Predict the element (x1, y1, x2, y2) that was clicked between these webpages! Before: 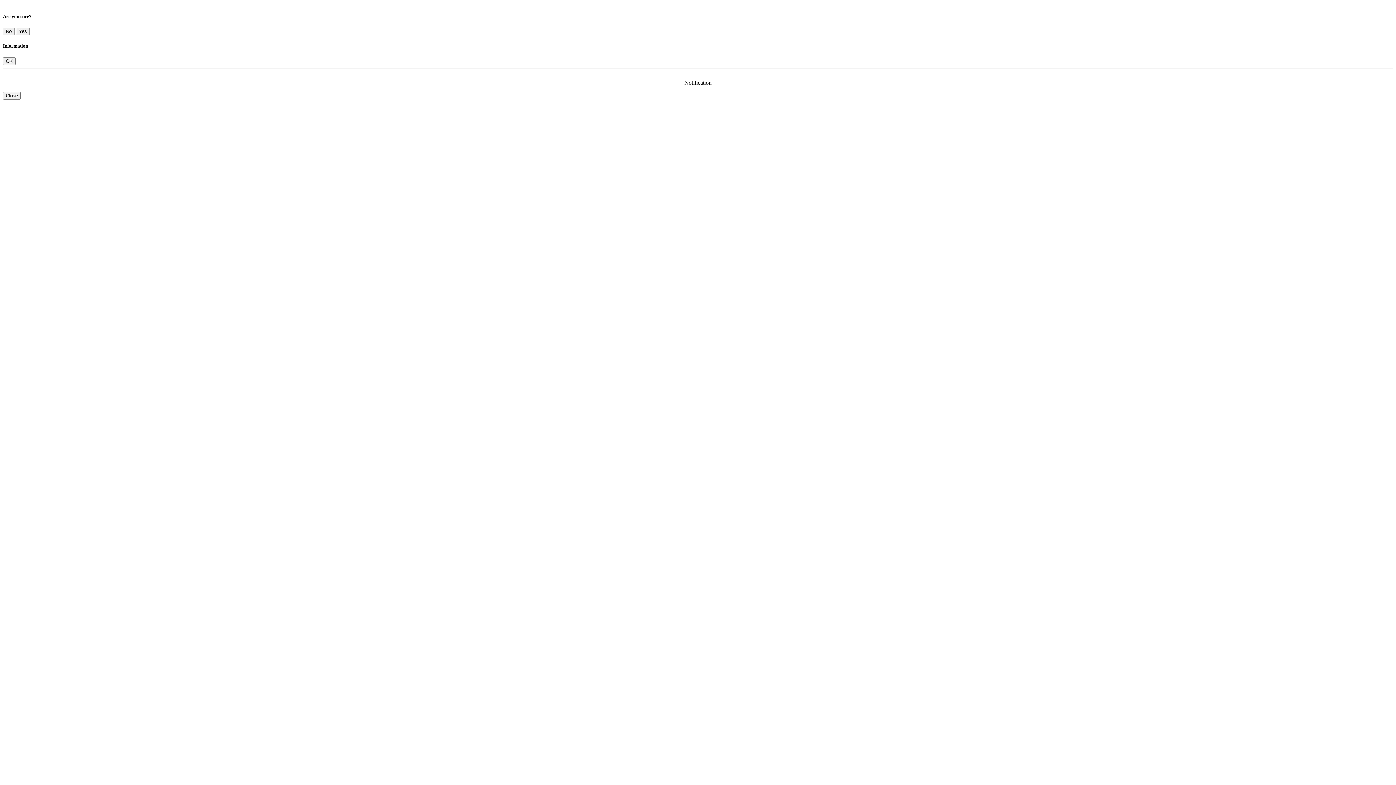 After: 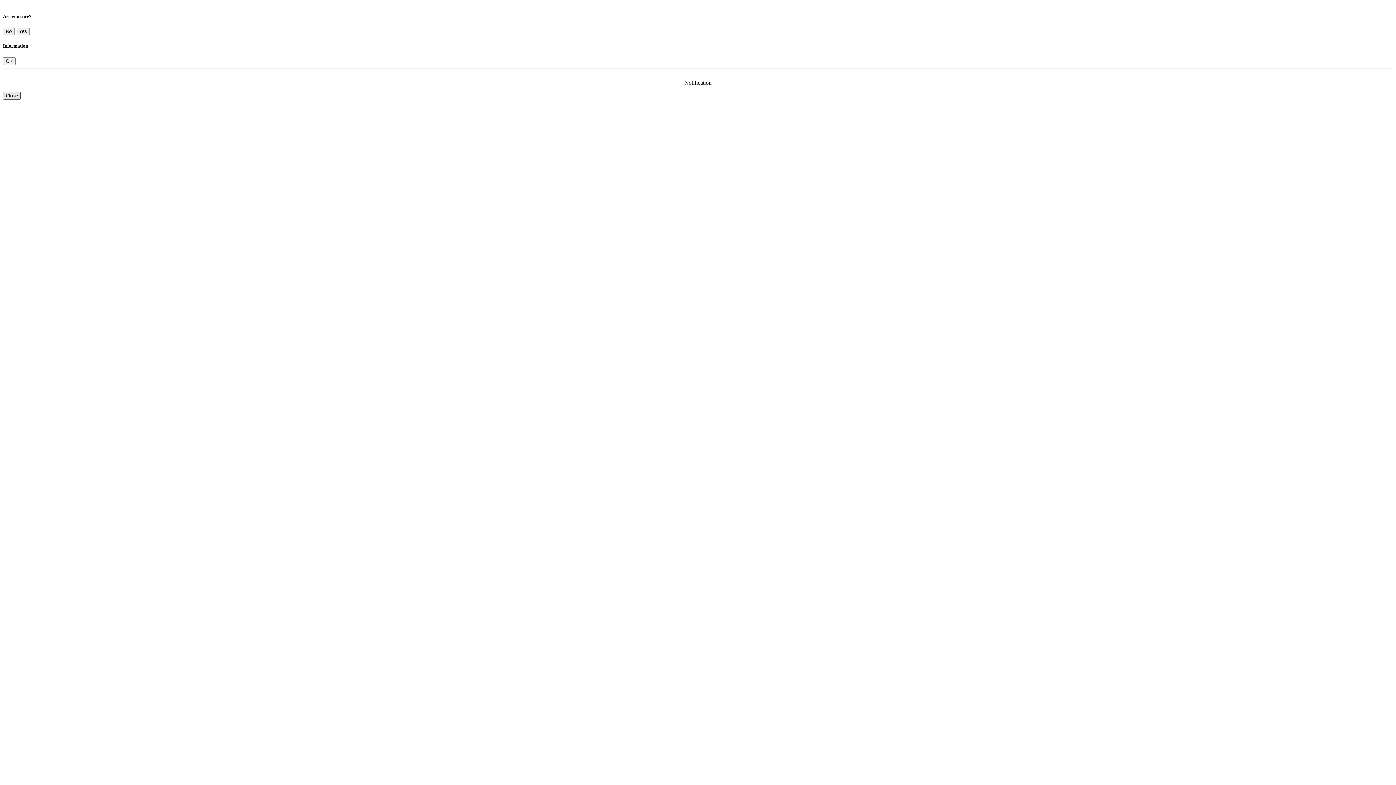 Action: label: Close bbox: (2, 91, 20, 99)